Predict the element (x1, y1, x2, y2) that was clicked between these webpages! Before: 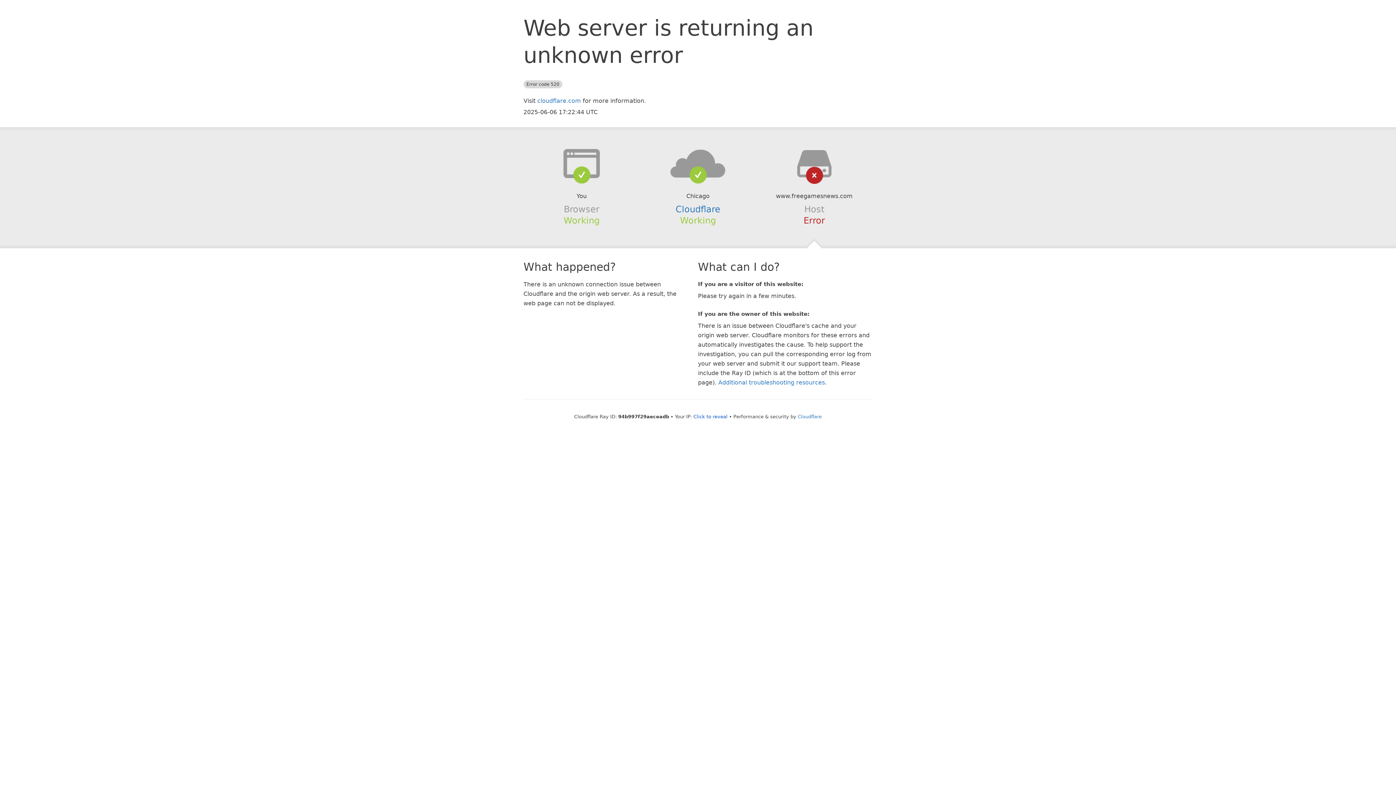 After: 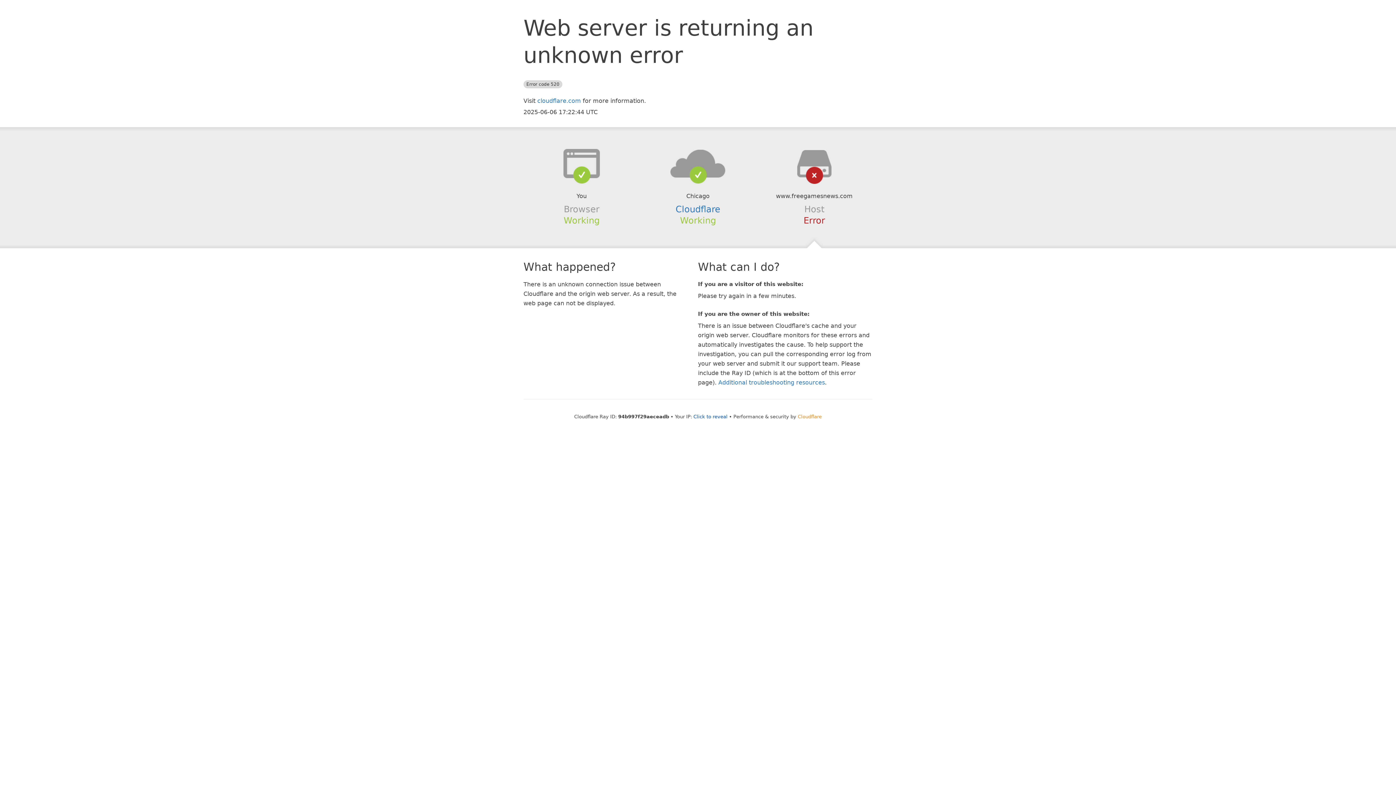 Action: label: Cloudflare bbox: (798, 414, 822, 419)